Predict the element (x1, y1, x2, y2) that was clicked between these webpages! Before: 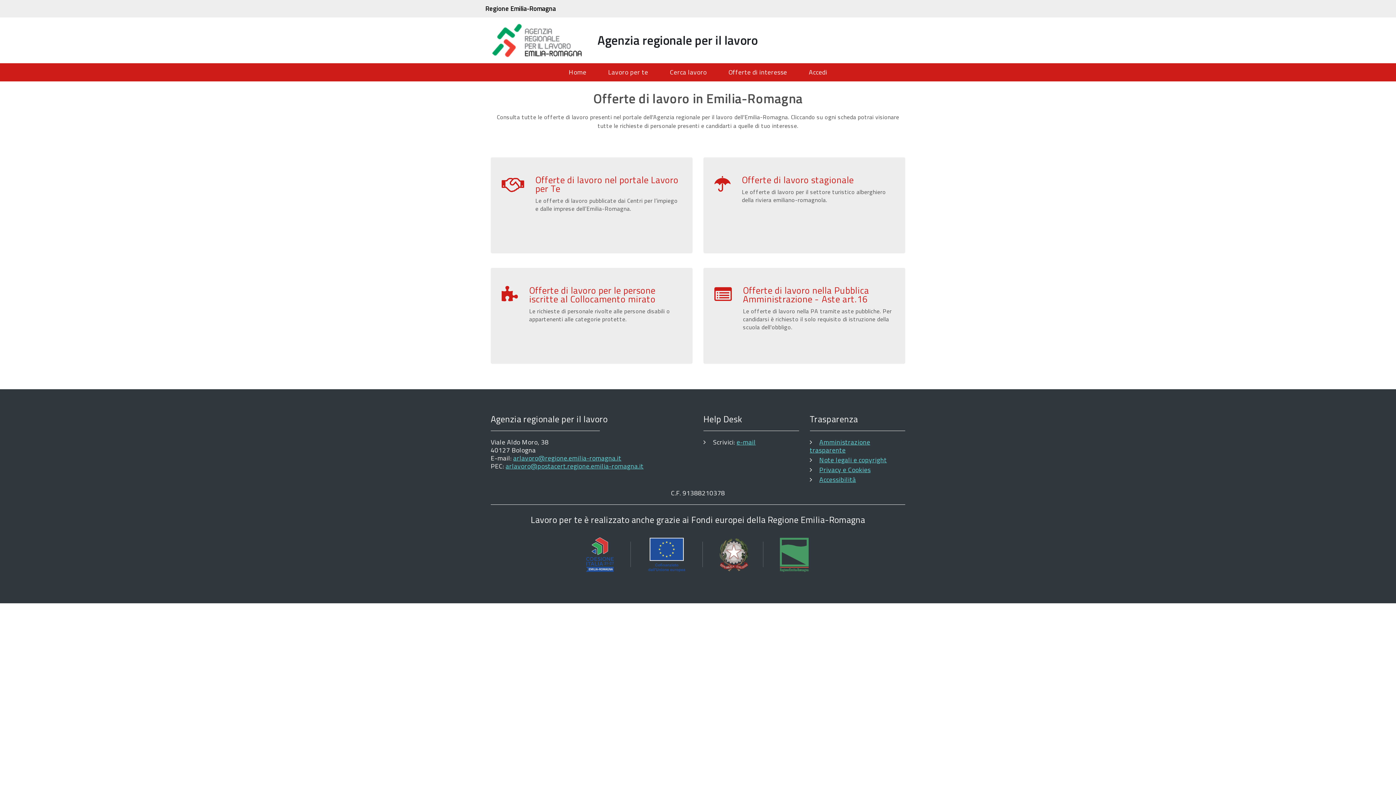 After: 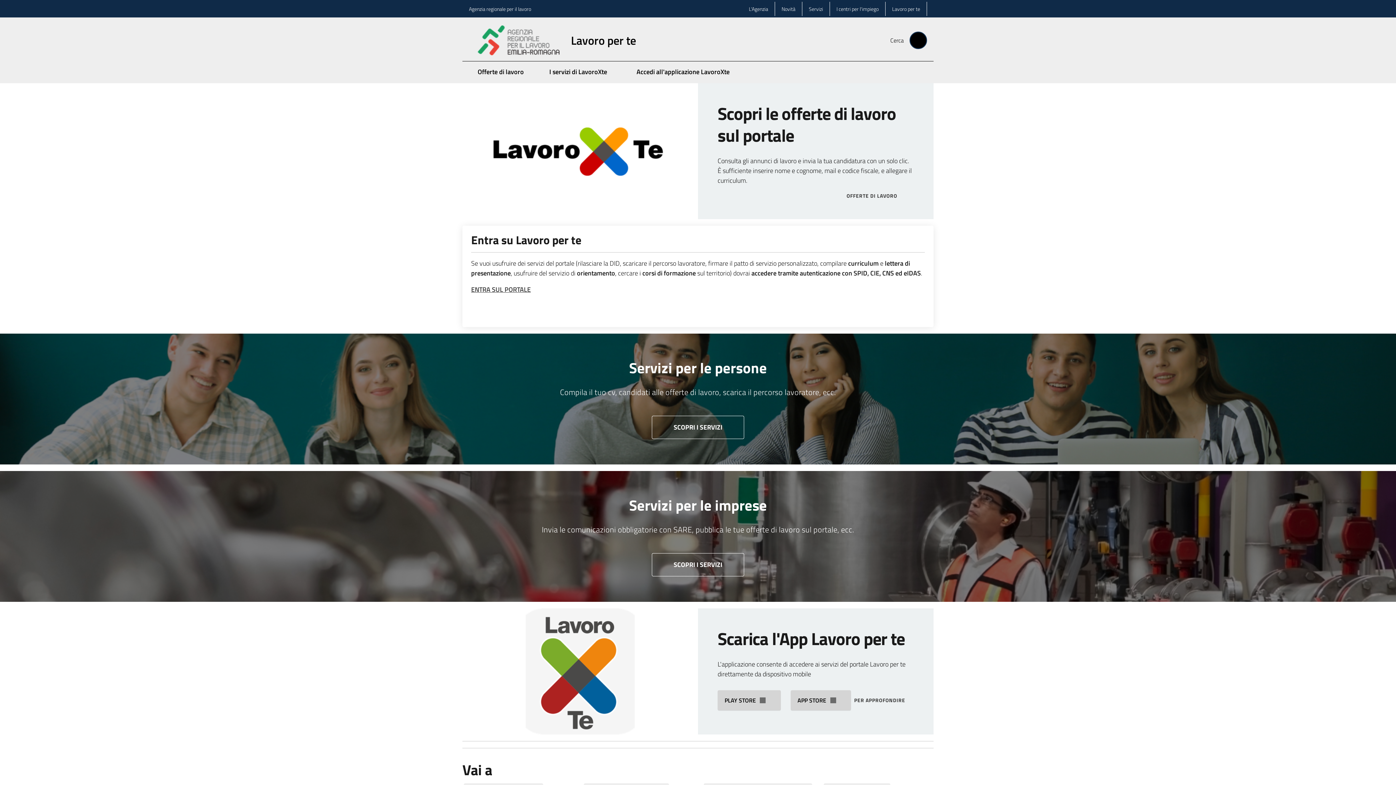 Action: bbox: (597, 63, 659, 81) label: Lavoro per te